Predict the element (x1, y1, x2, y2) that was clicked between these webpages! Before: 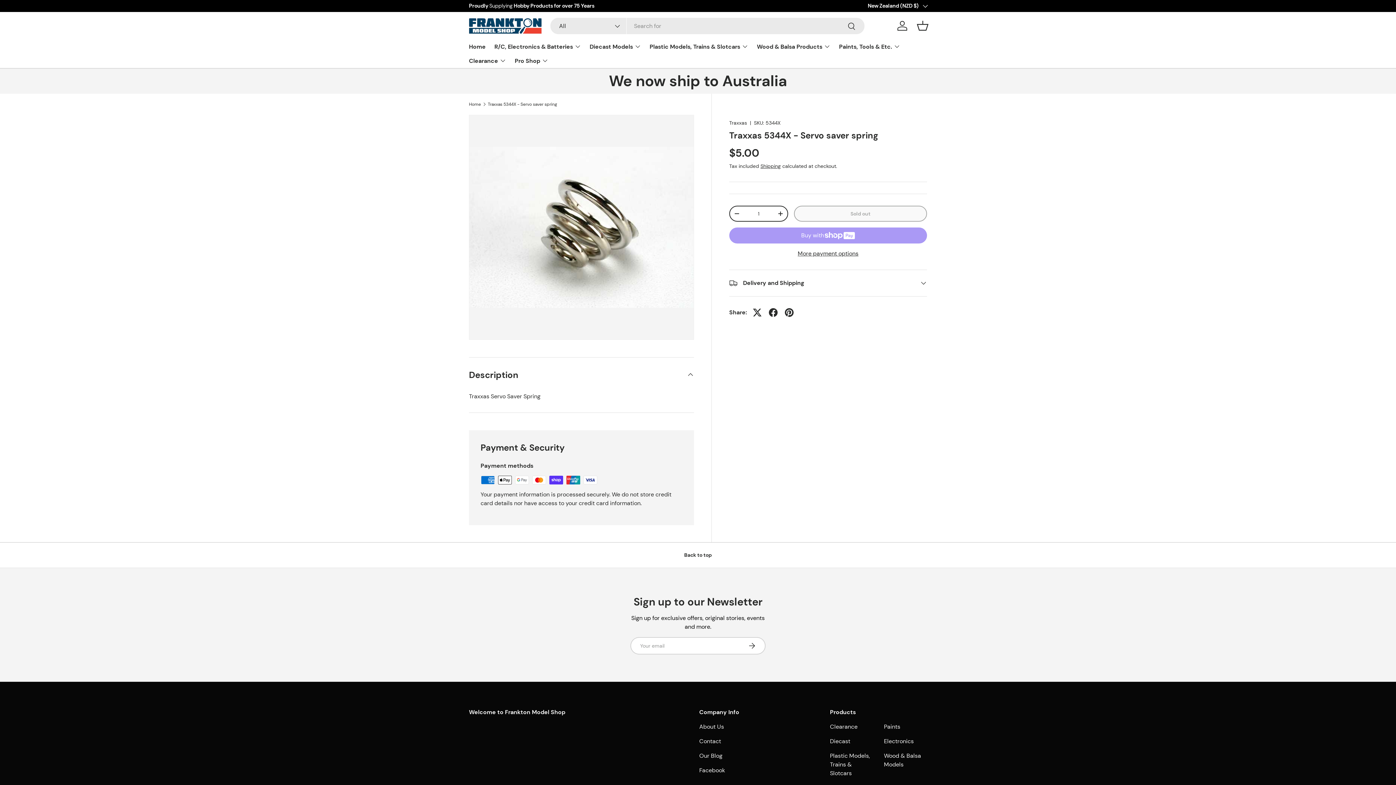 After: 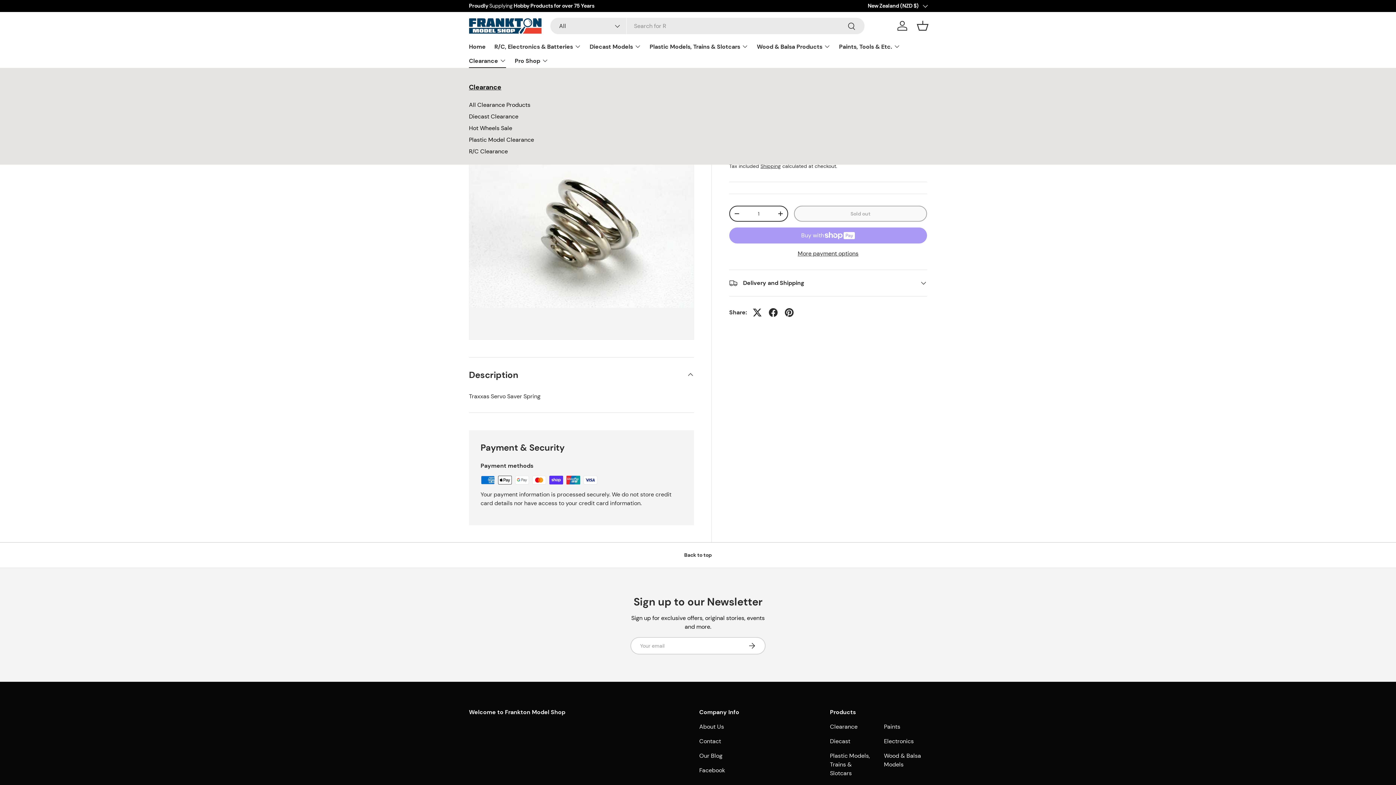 Action: label: Clearance  bbox: (469, 53, 506, 68)